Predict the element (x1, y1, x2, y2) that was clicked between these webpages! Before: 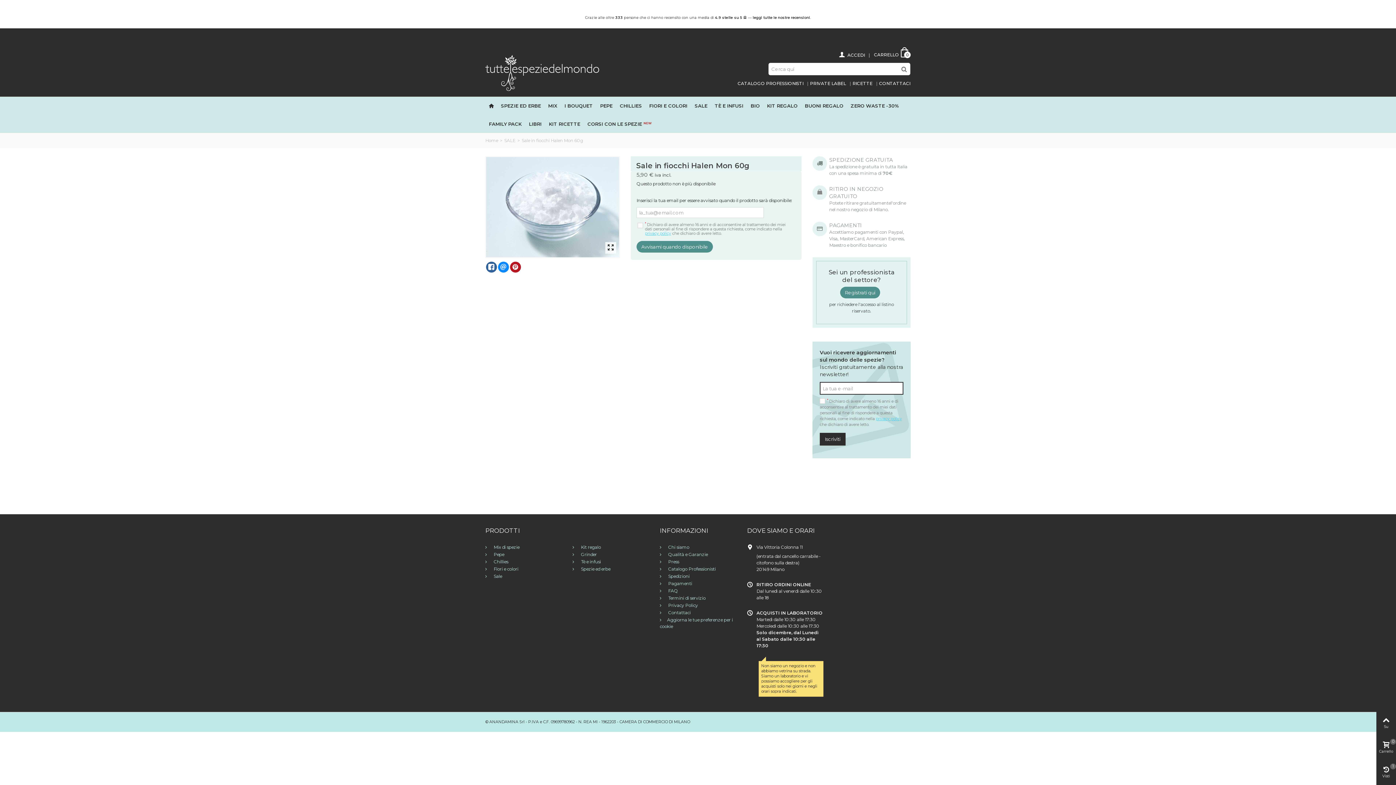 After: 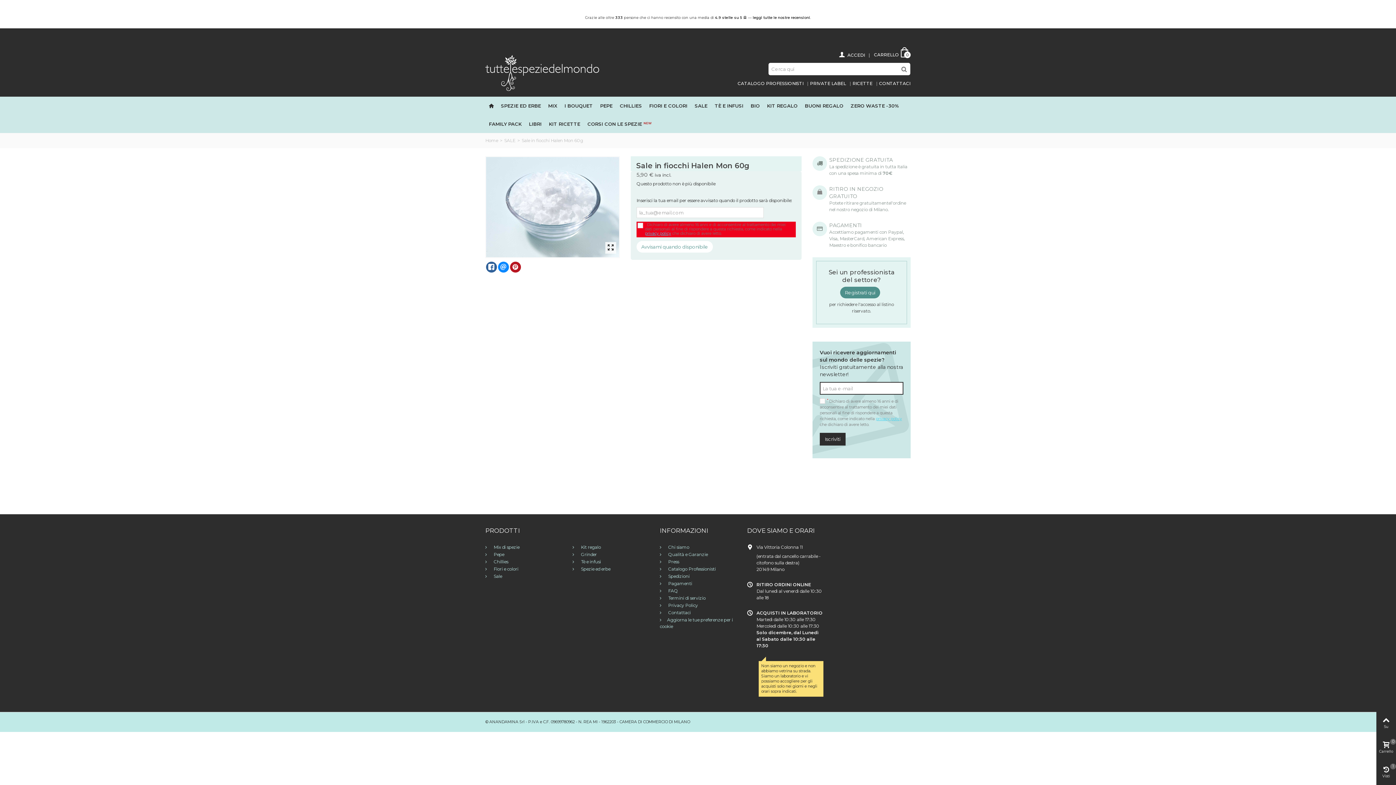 Action: bbox: (636, 241, 713, 252) label: Avvisami quando disponibile